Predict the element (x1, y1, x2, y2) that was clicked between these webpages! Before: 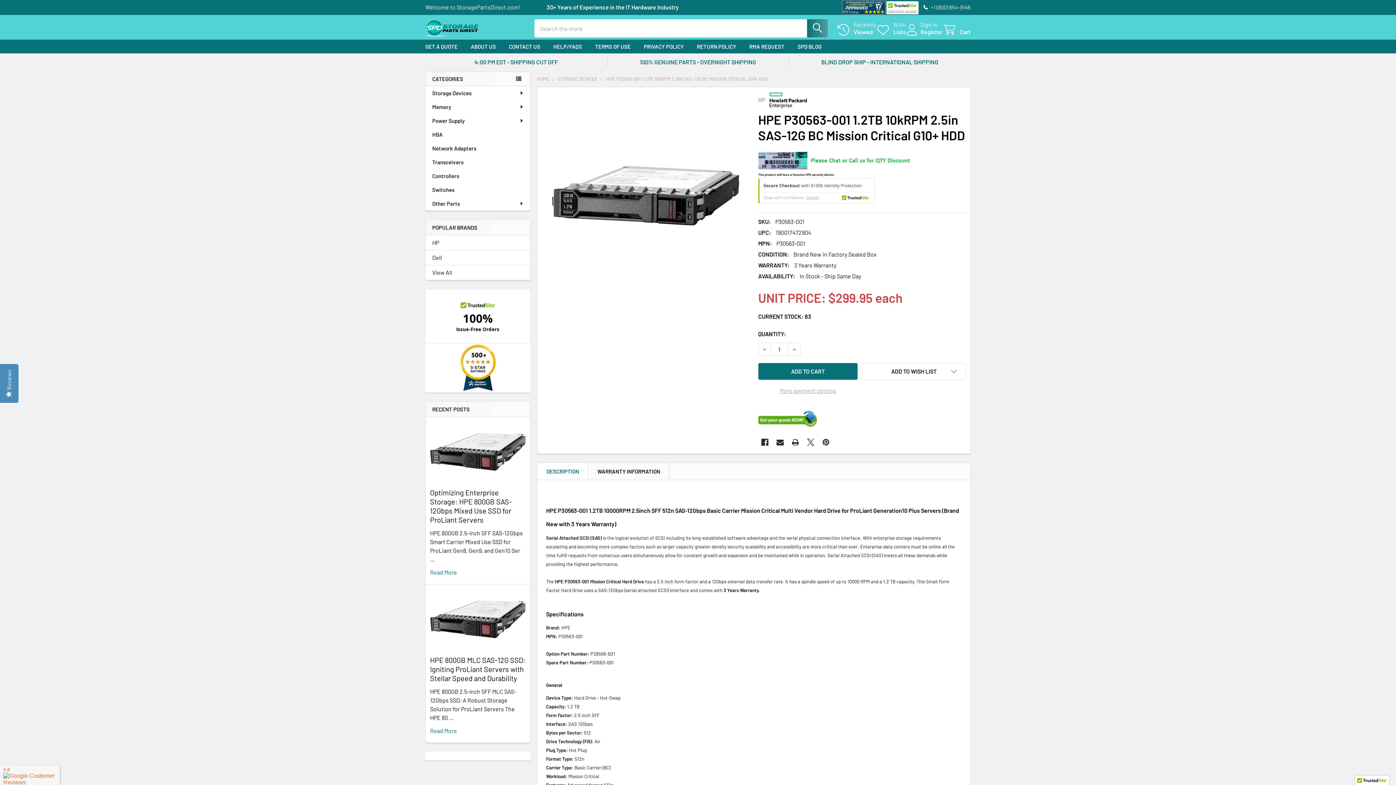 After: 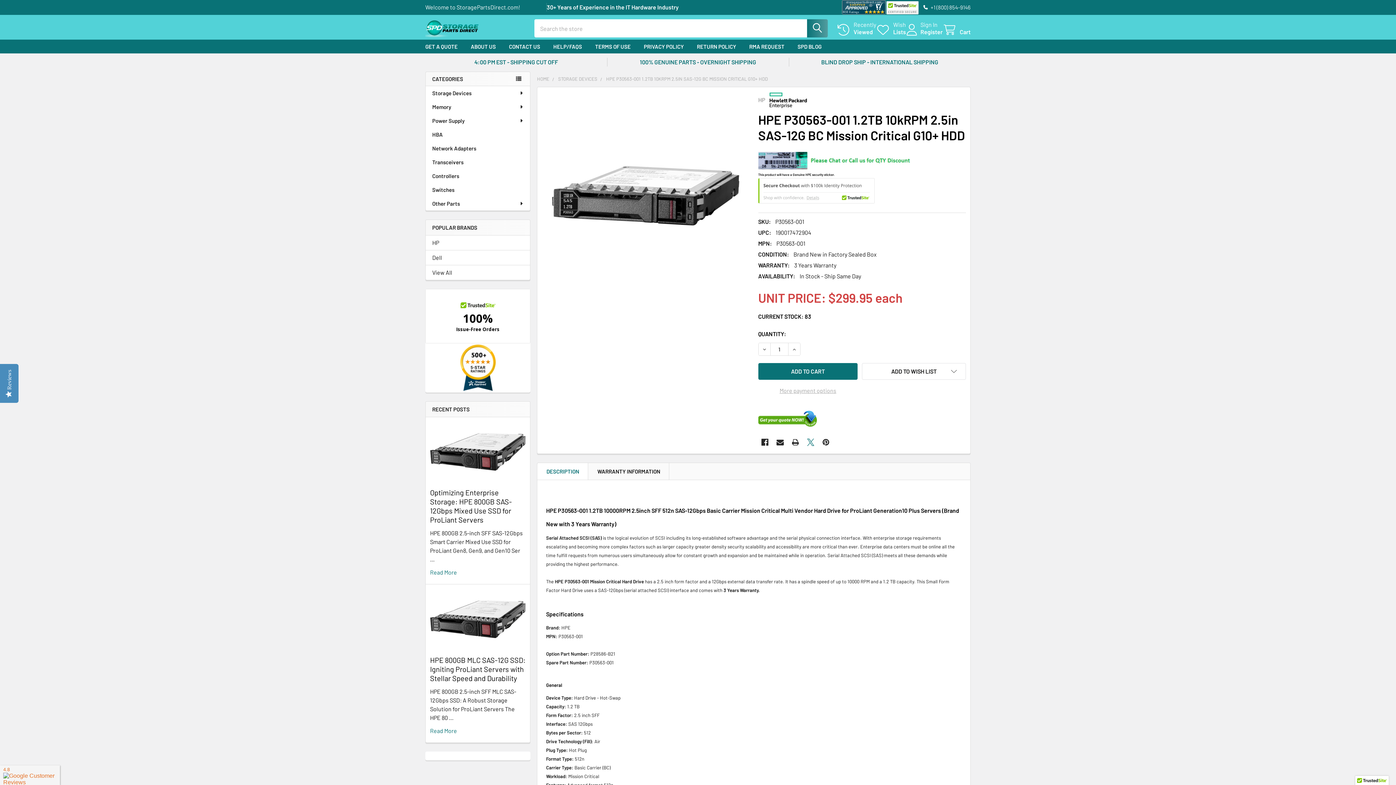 Action: bbox: (804, 435, 817, 449) label: X 